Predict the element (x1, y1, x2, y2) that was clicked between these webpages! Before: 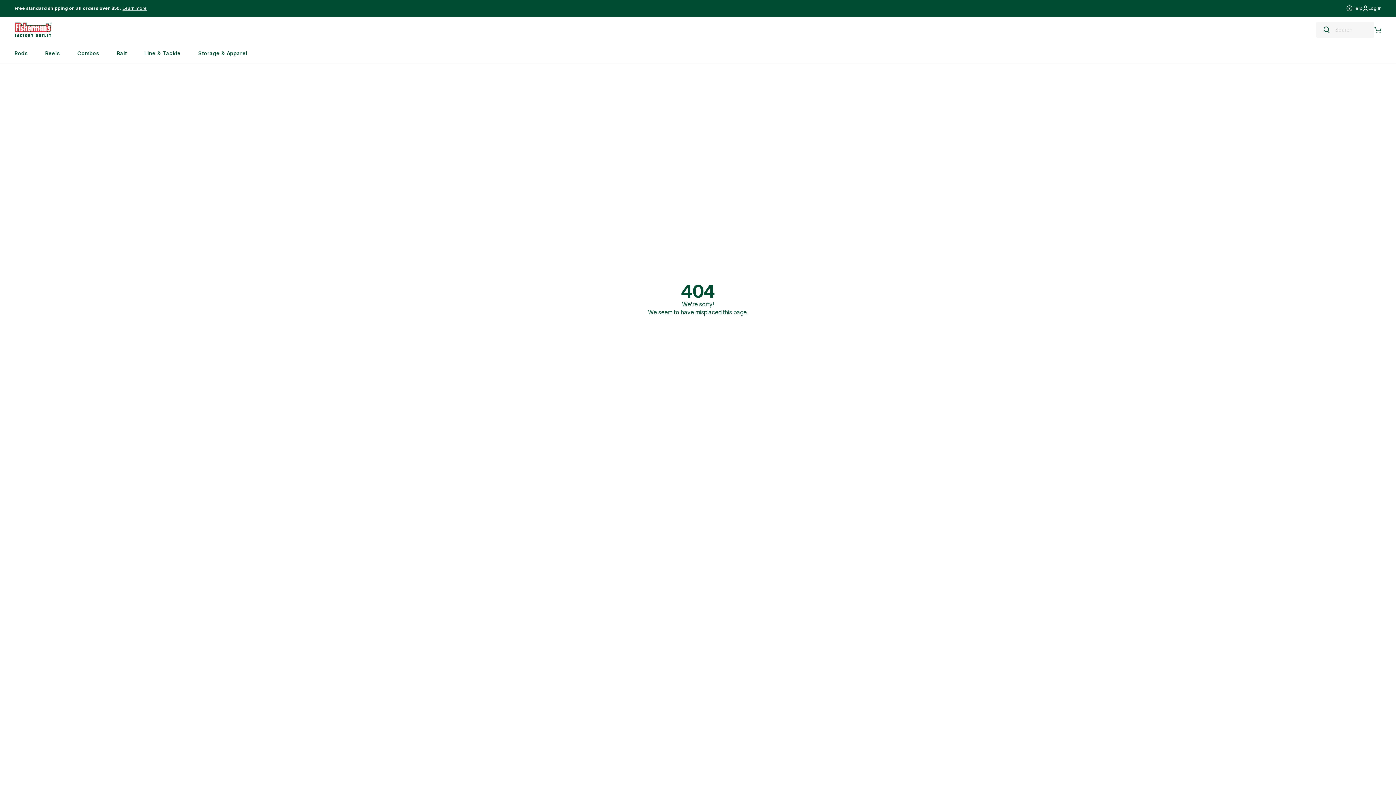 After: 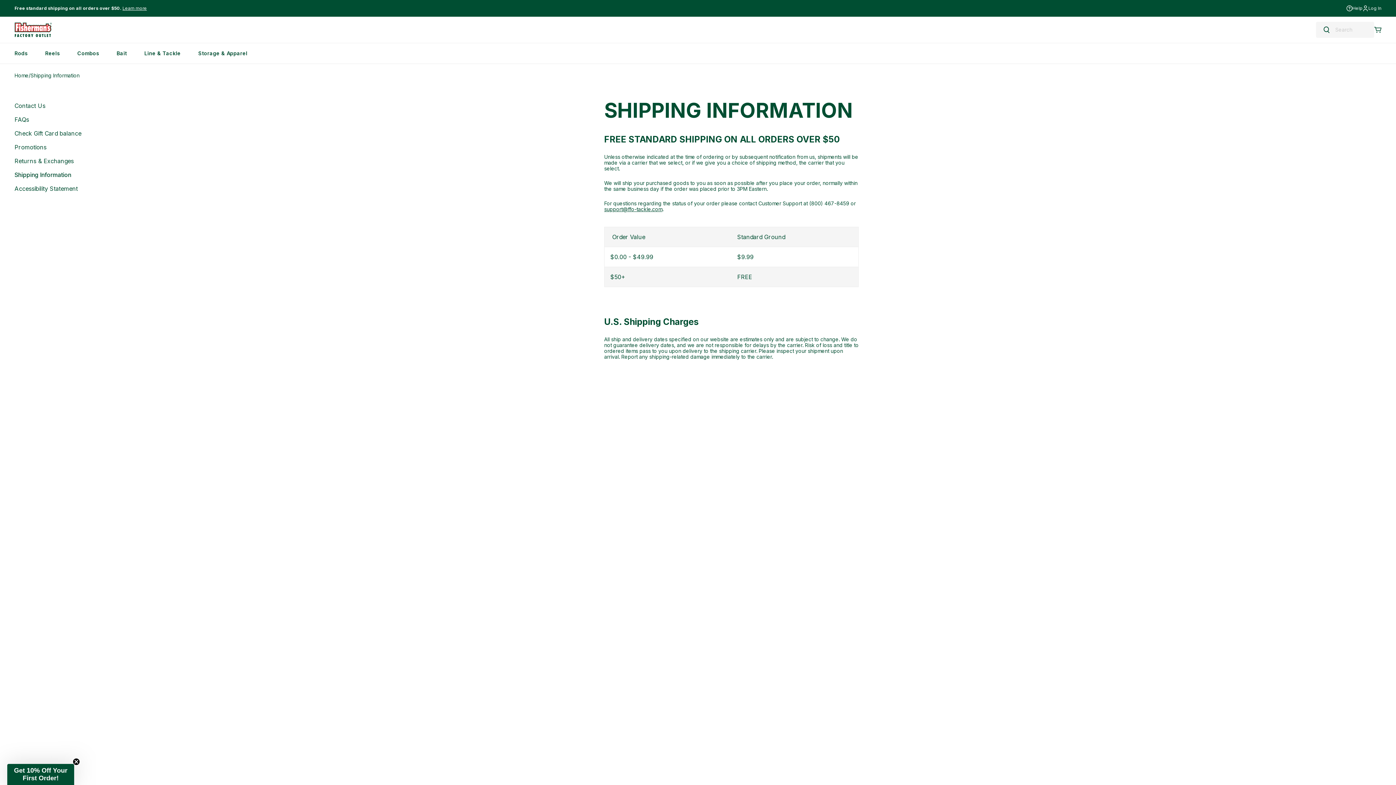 Action: bbox: (122, 5, 146, 10) label: Learn more